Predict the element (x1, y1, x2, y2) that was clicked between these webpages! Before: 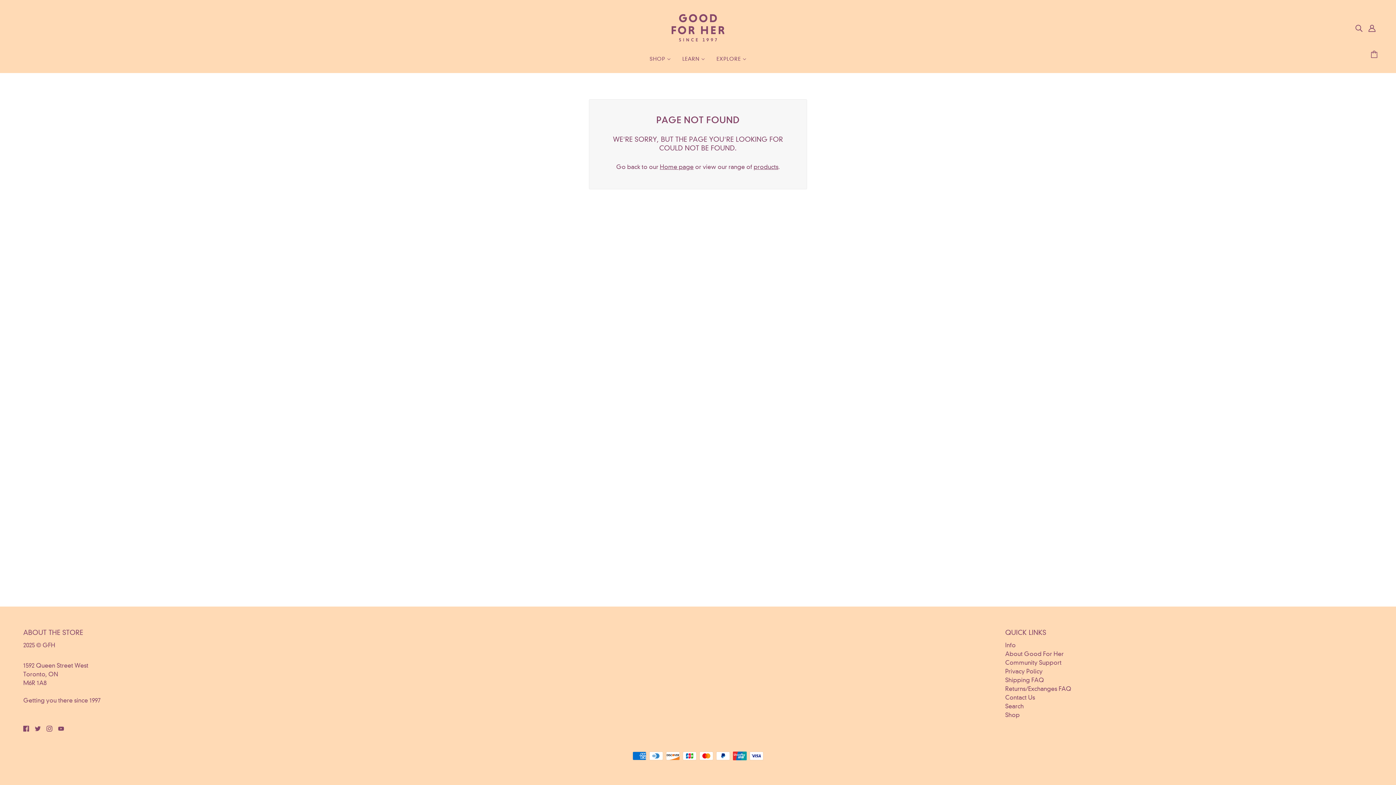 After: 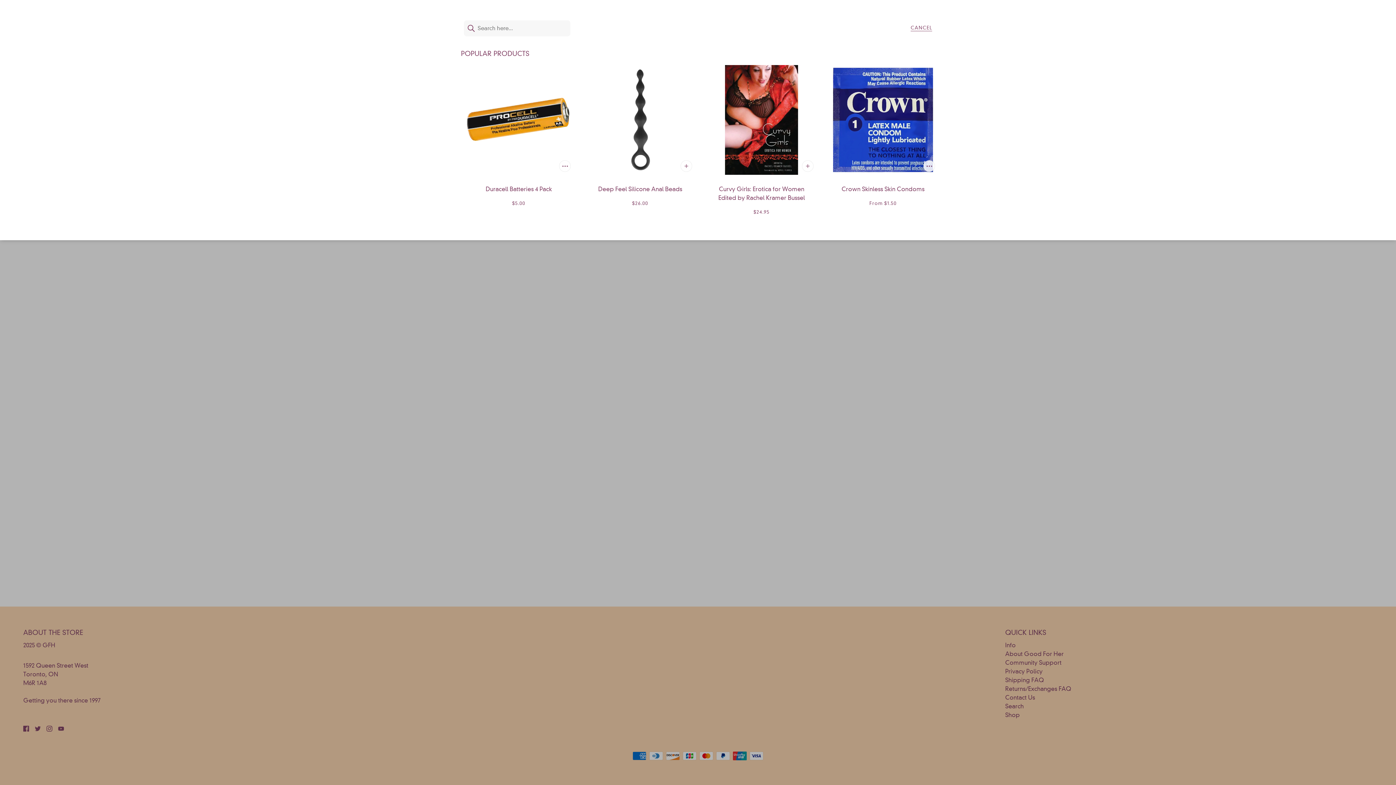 Action: label: Search bbox: (1352, 20, 1365, 35)